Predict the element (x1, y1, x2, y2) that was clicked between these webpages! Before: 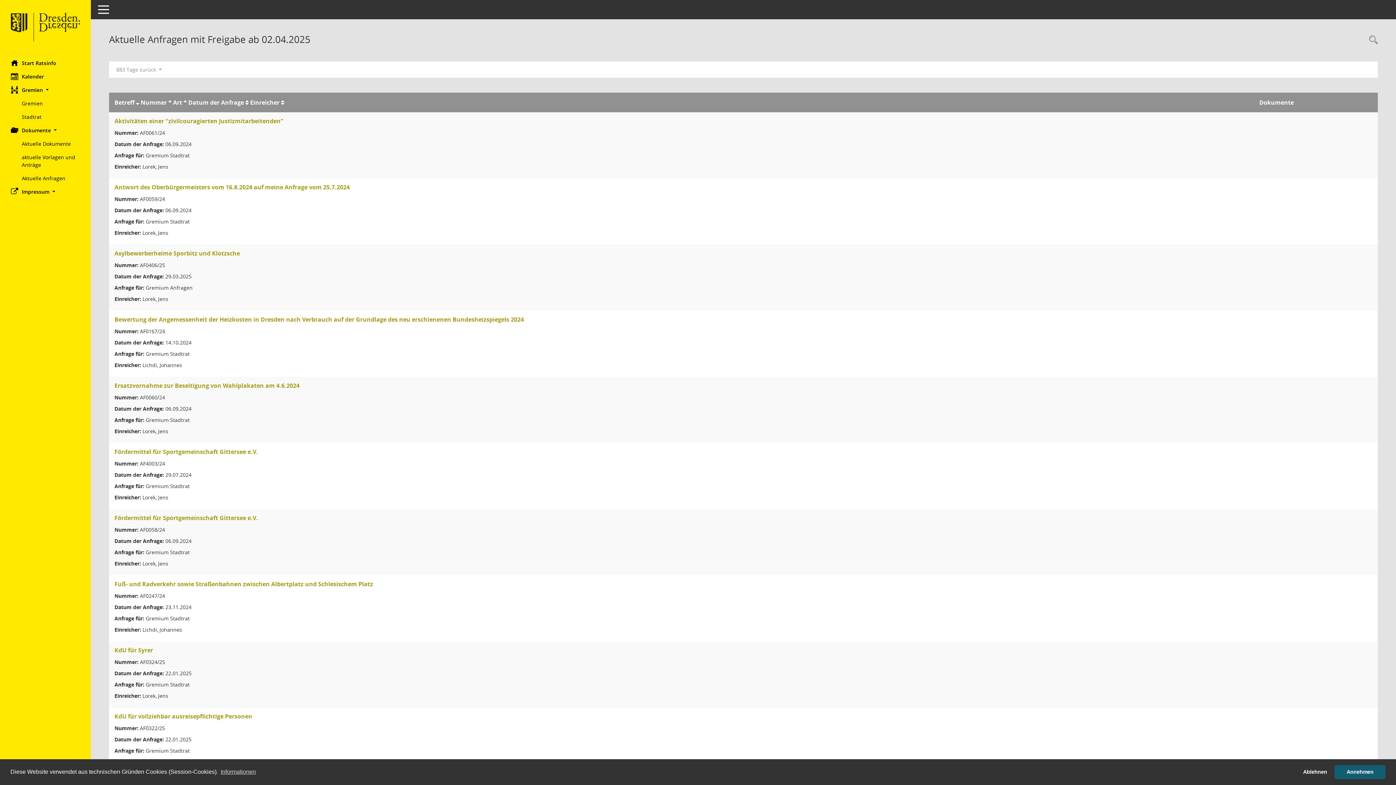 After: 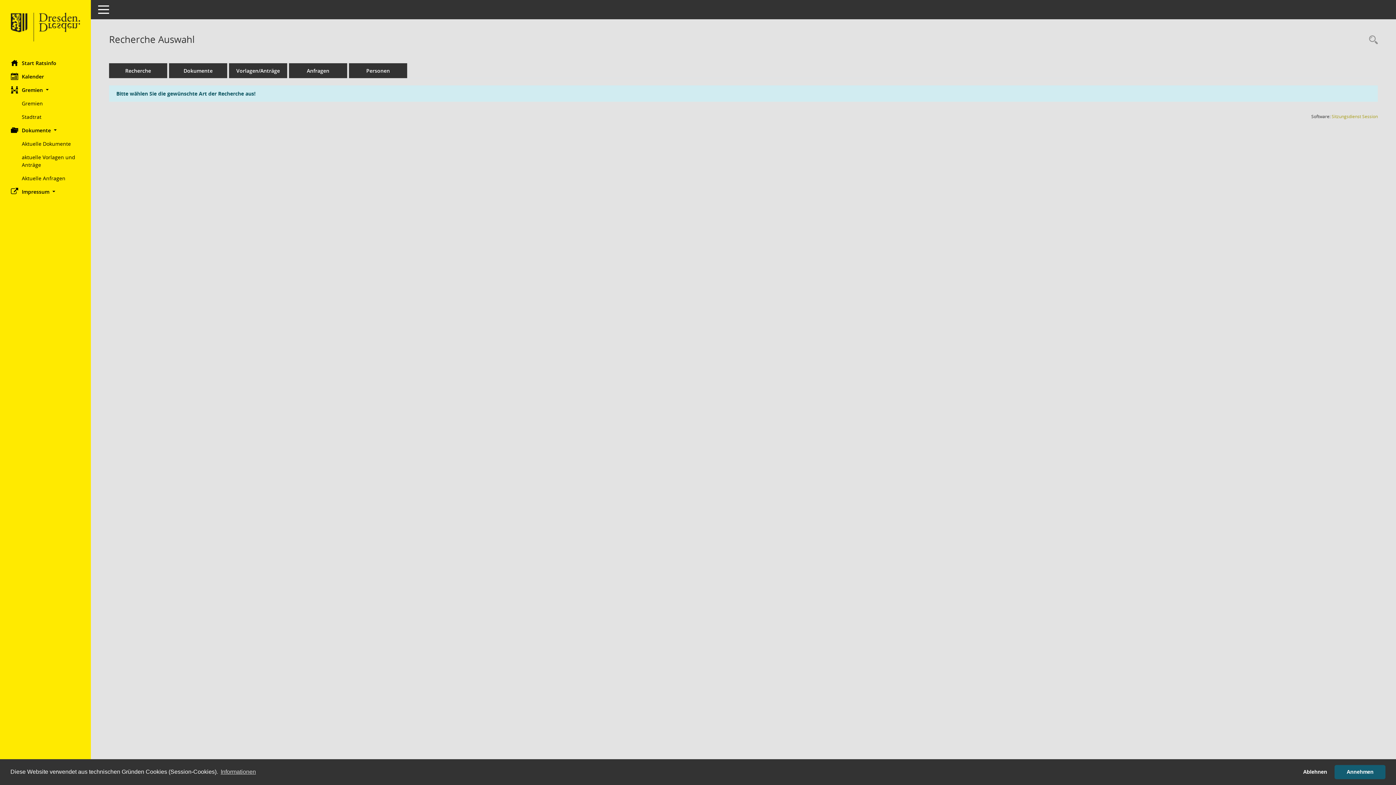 Action: bbox: (1365, 34, 1378, 46) label: Rechercheauswahl anzeigen